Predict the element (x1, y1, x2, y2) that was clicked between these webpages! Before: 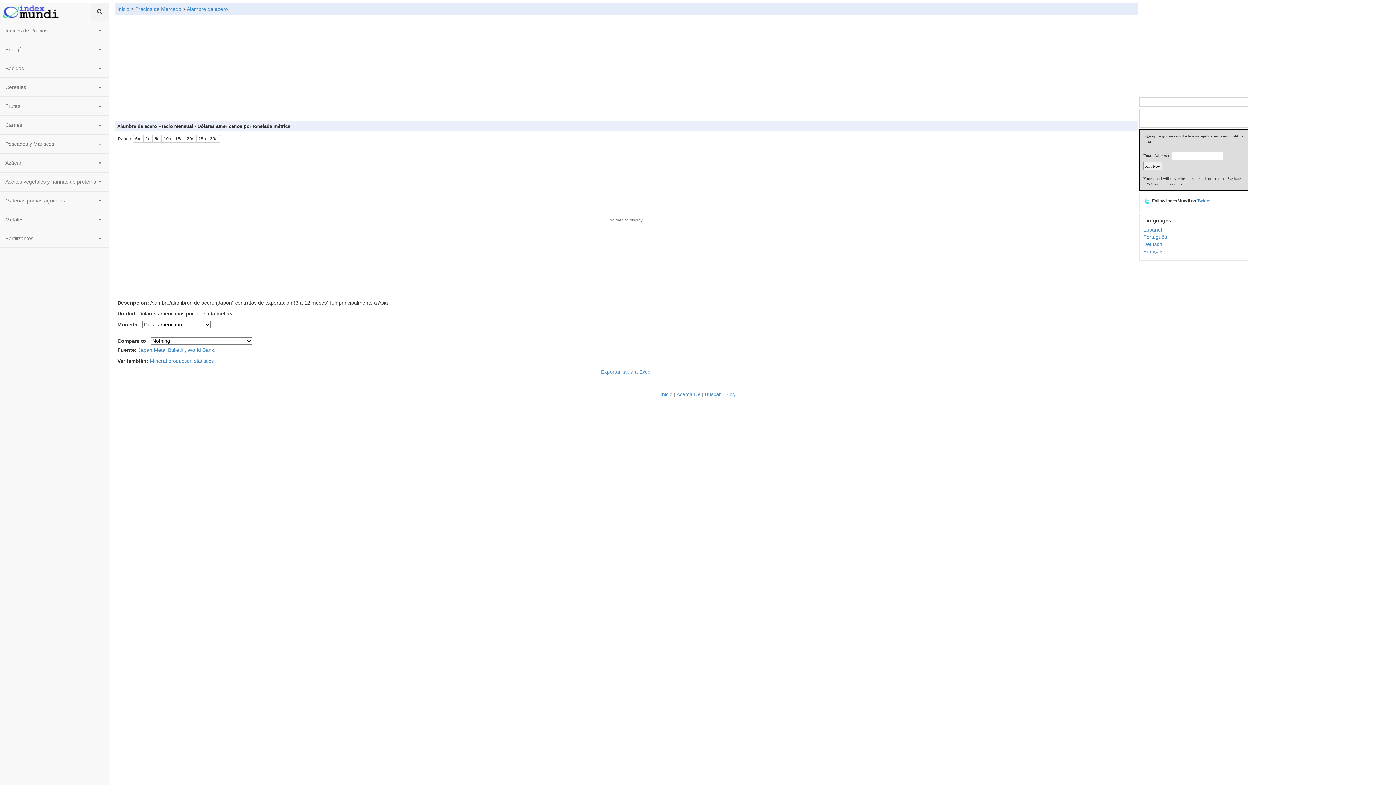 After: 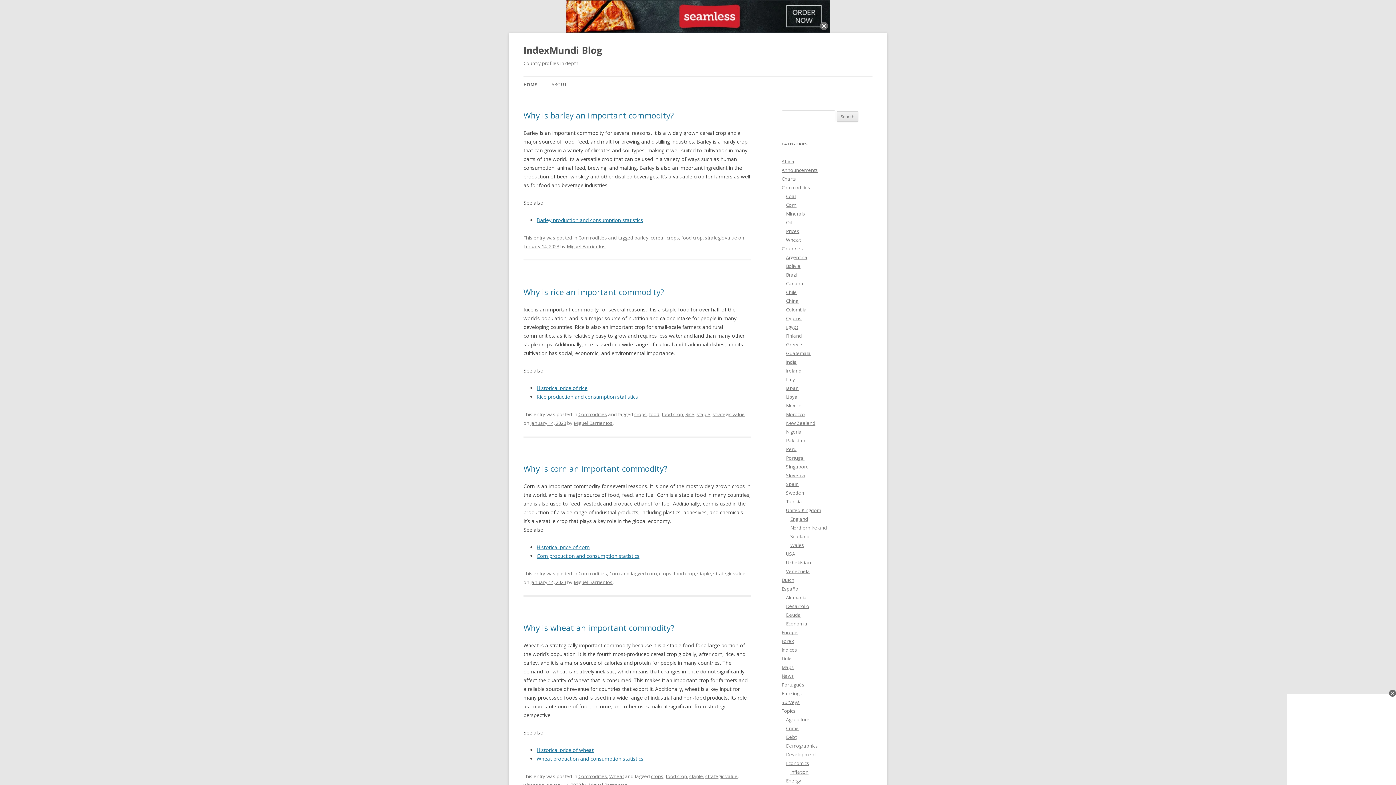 Action: label: Blog bbox: (725, 391, 735, 397)